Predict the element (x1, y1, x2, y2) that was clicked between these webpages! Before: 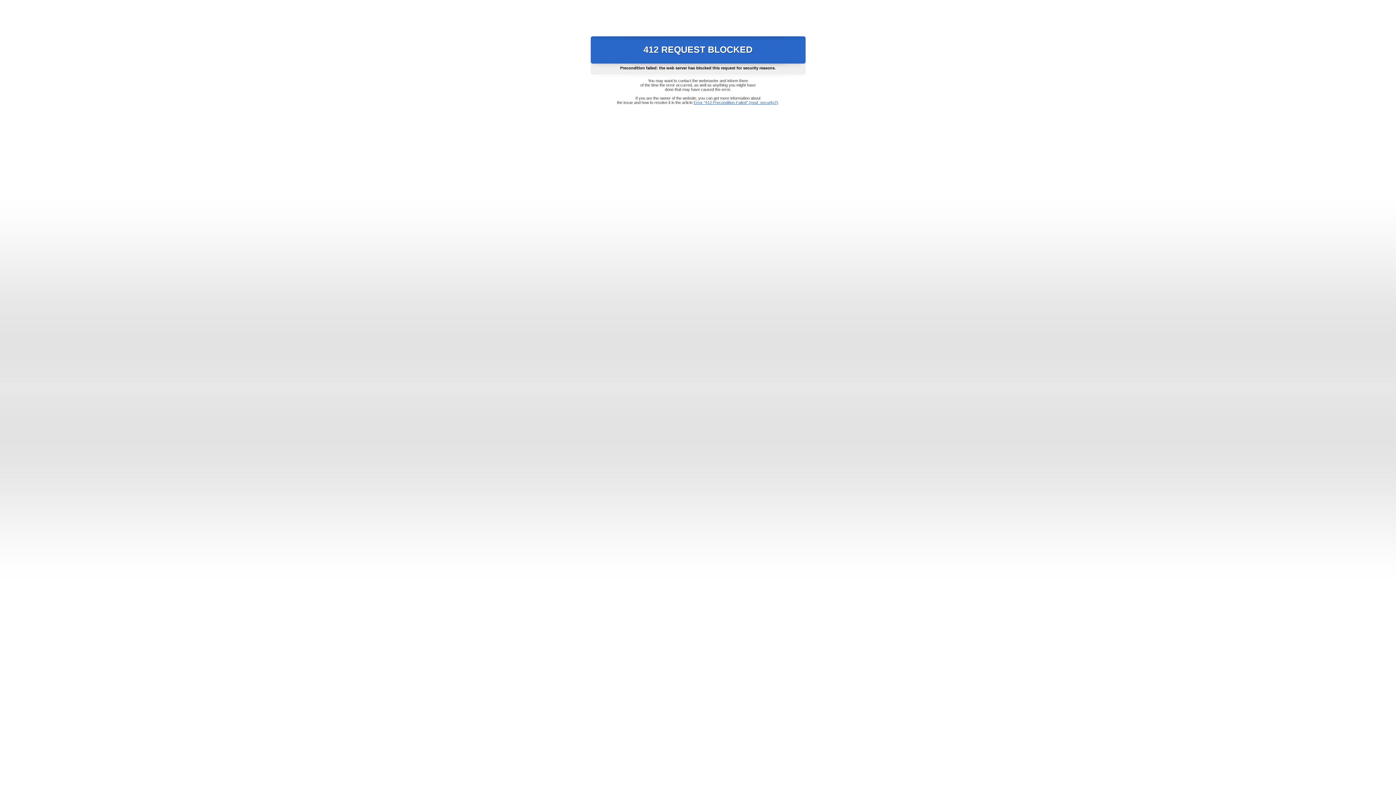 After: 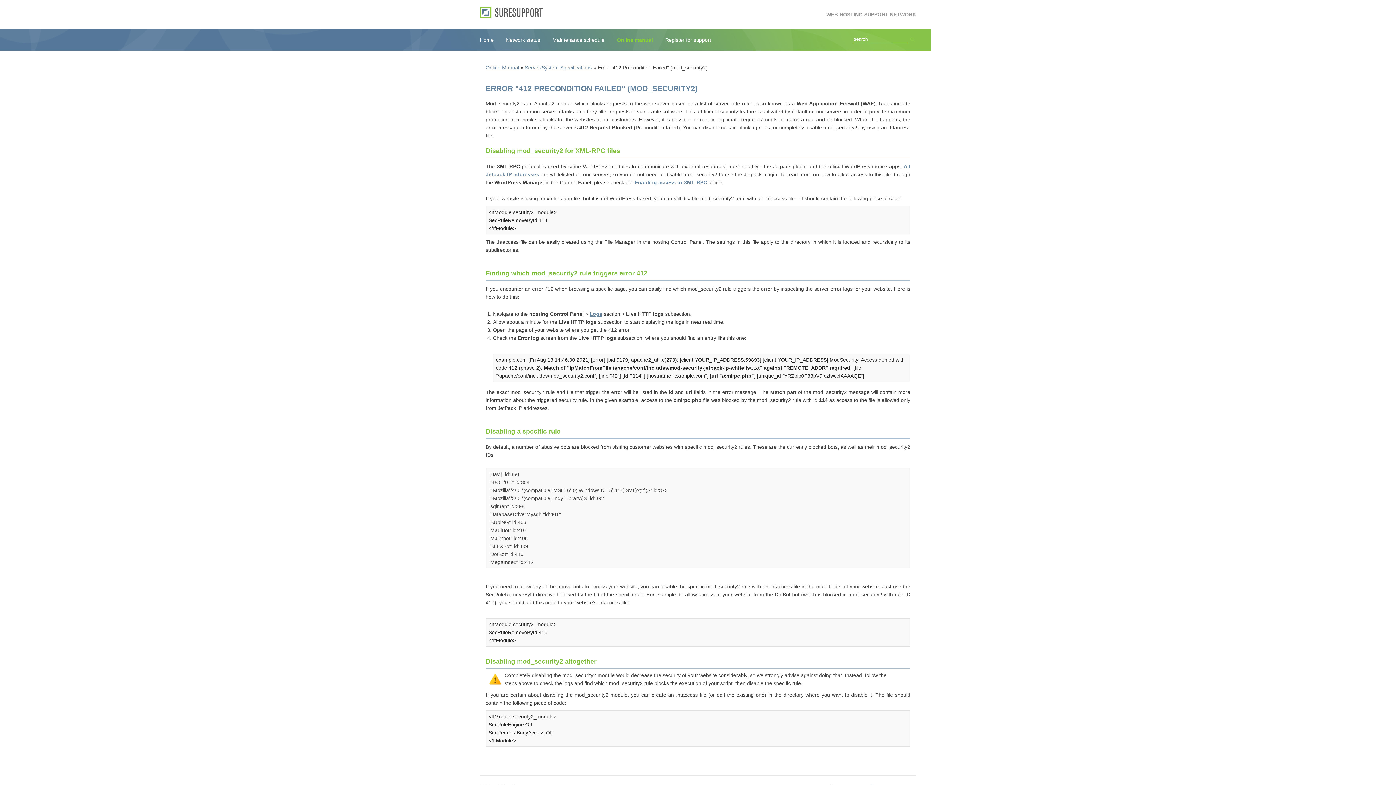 Action: label: Error "412 Precondition Failed" (mod_security2) bbox: (693, 100, 778, 104)